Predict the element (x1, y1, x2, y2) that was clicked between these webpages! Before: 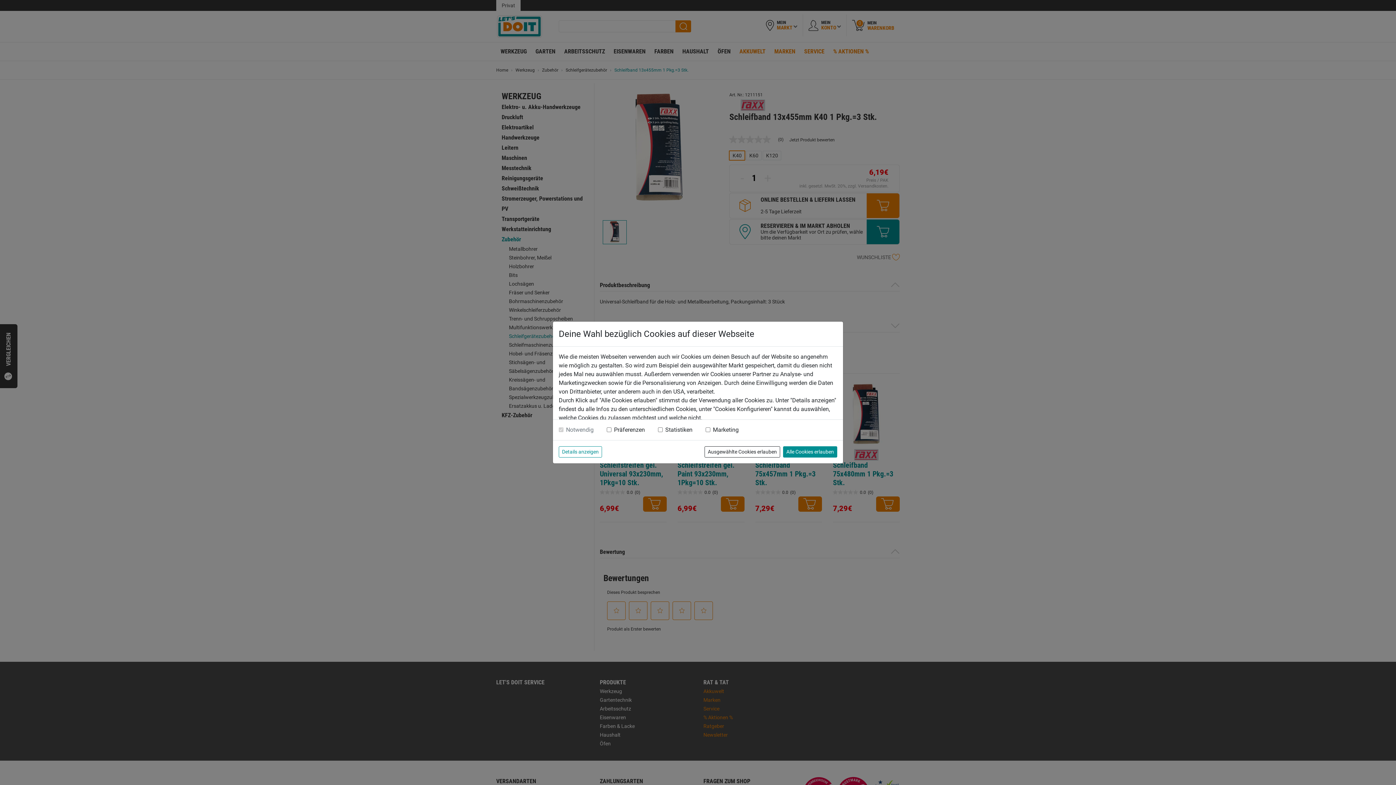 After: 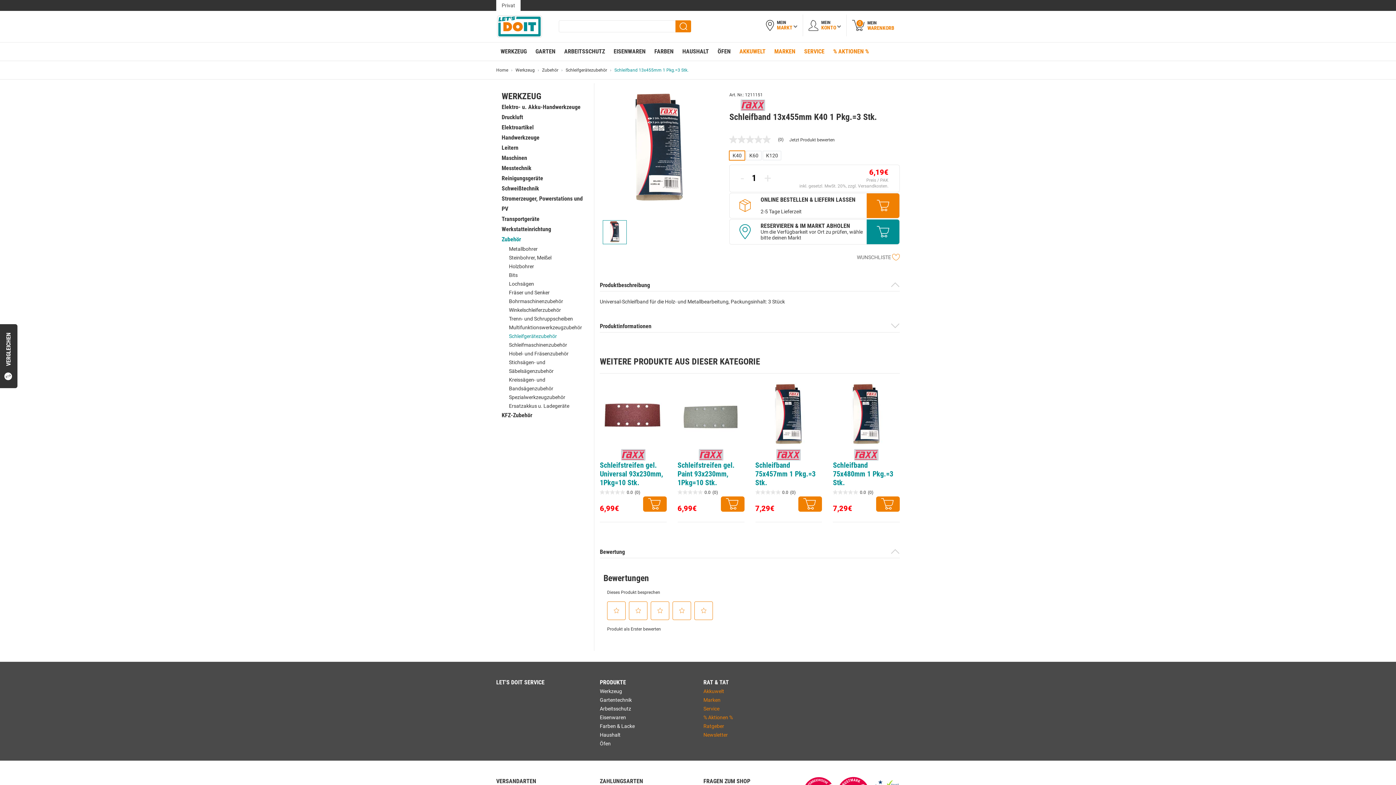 Action: label: Ausgewählte Cookies erlauben bbox: (704, 446, 780, 457)